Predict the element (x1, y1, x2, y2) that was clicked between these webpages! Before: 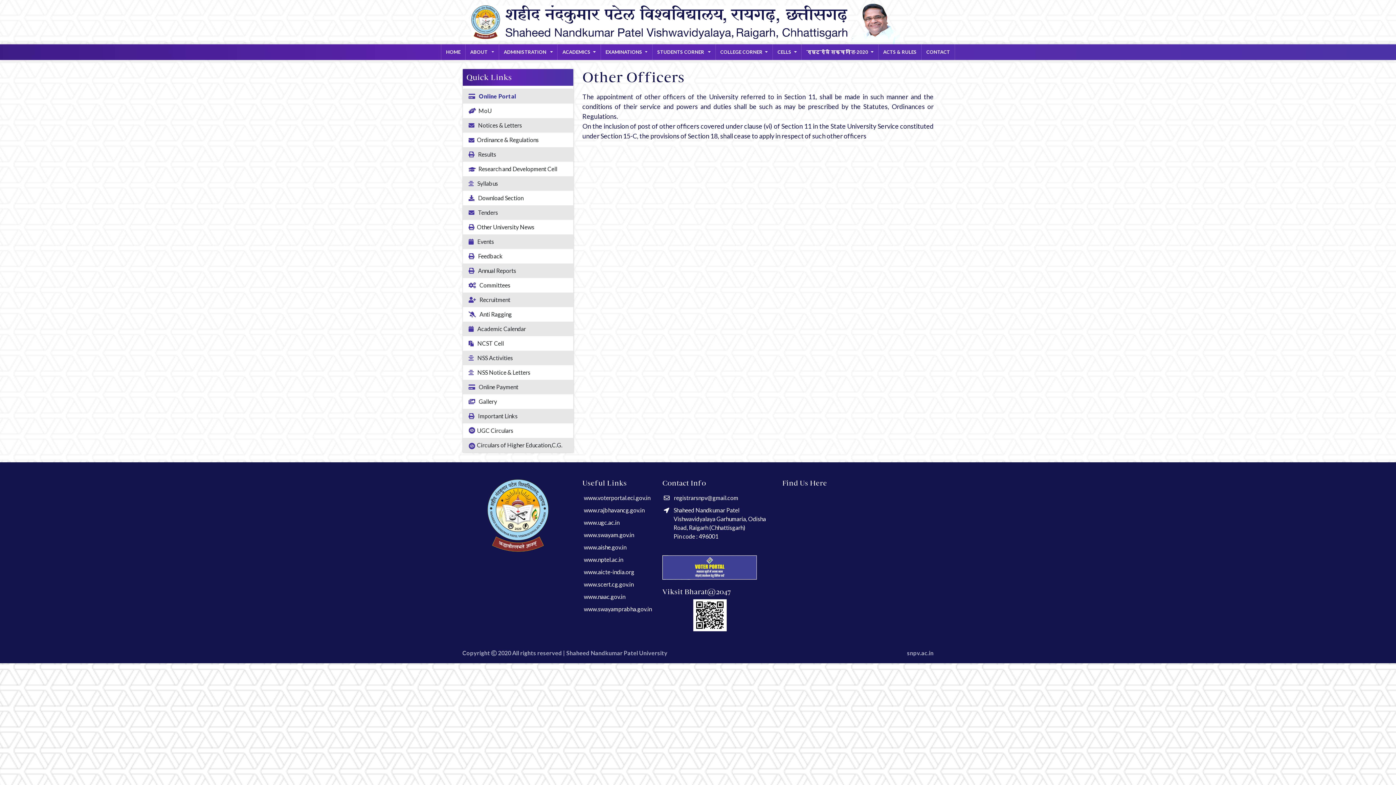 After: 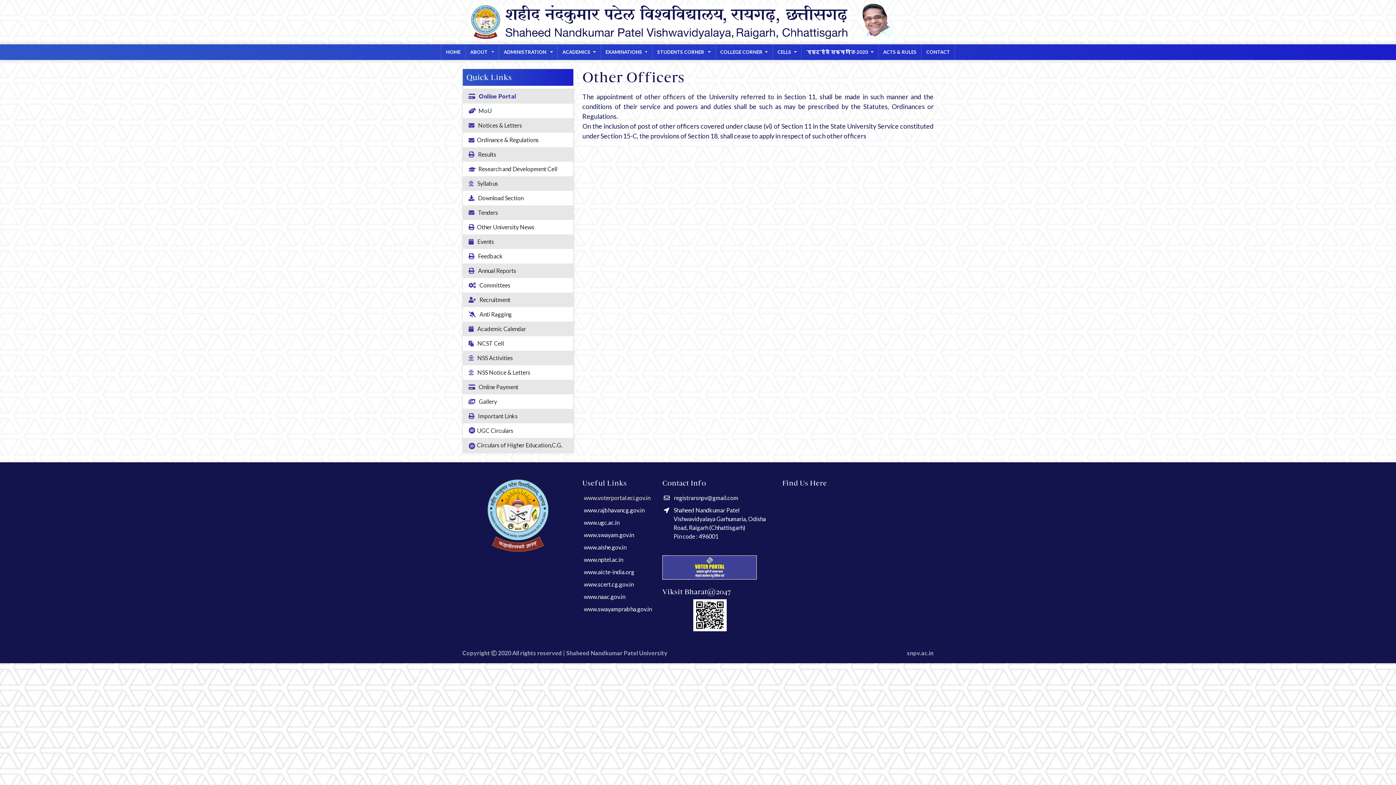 Action: label: www.voterportal.eci.gov.in bbox: (584, 494, 650, 501)